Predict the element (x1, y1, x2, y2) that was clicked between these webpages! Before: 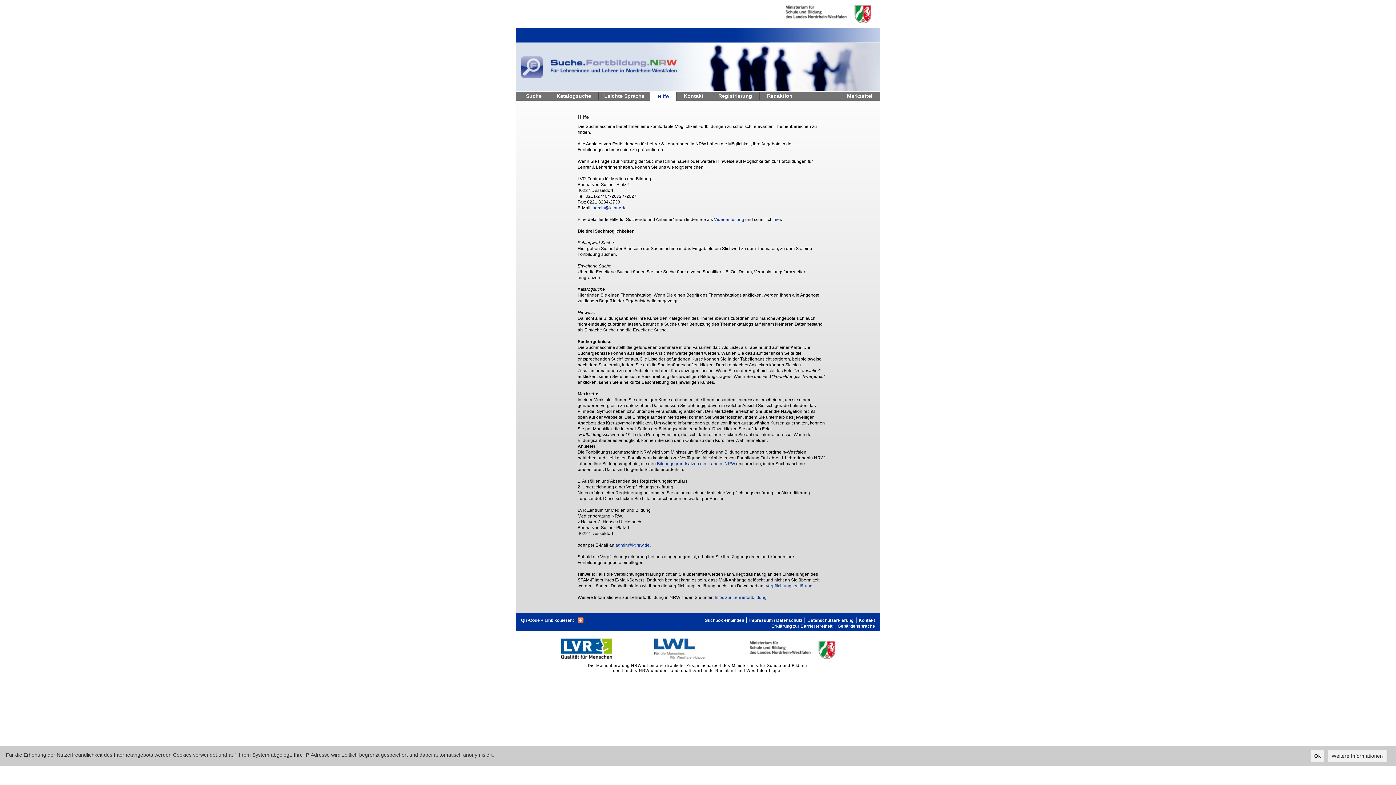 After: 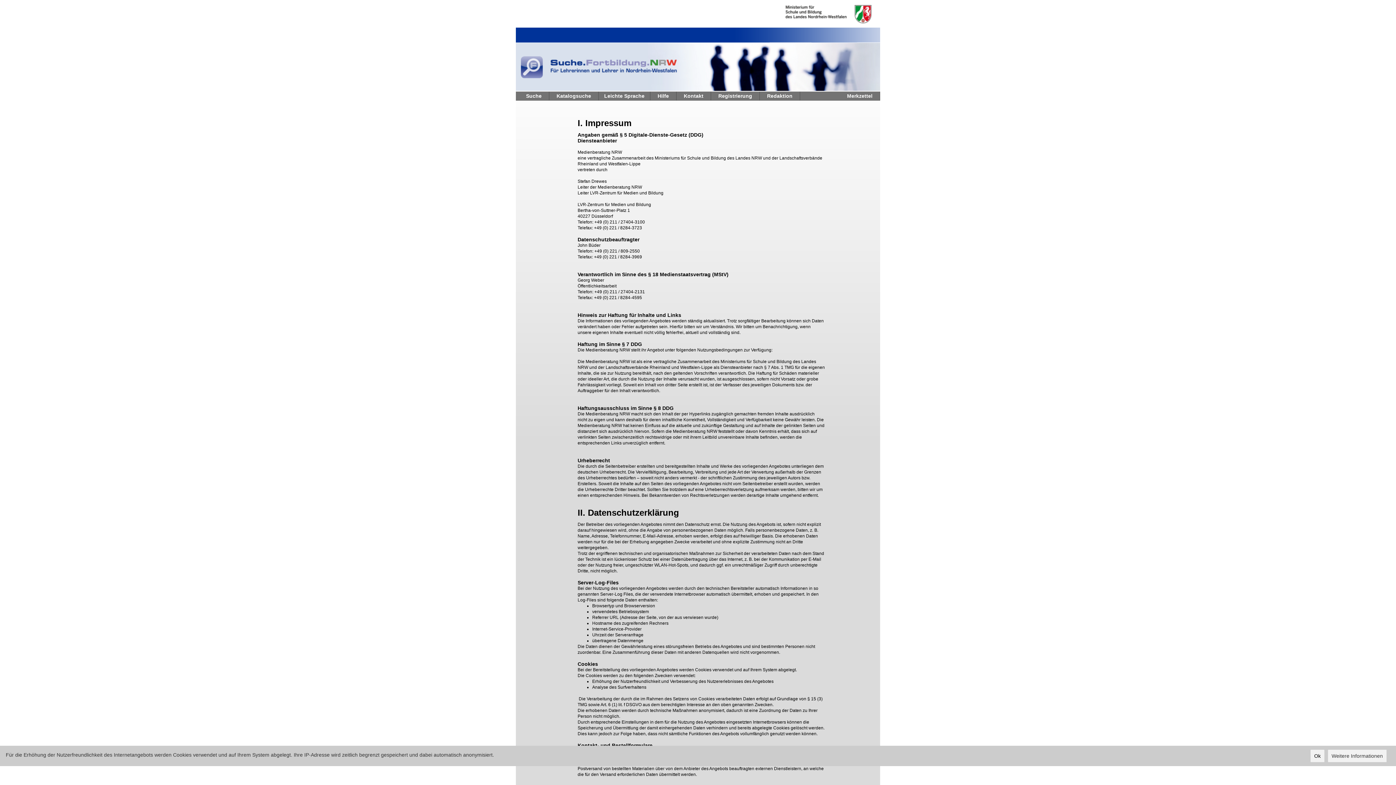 Action: bbox: (749, 617, 802, 623) label: Impressum / Datenschutz